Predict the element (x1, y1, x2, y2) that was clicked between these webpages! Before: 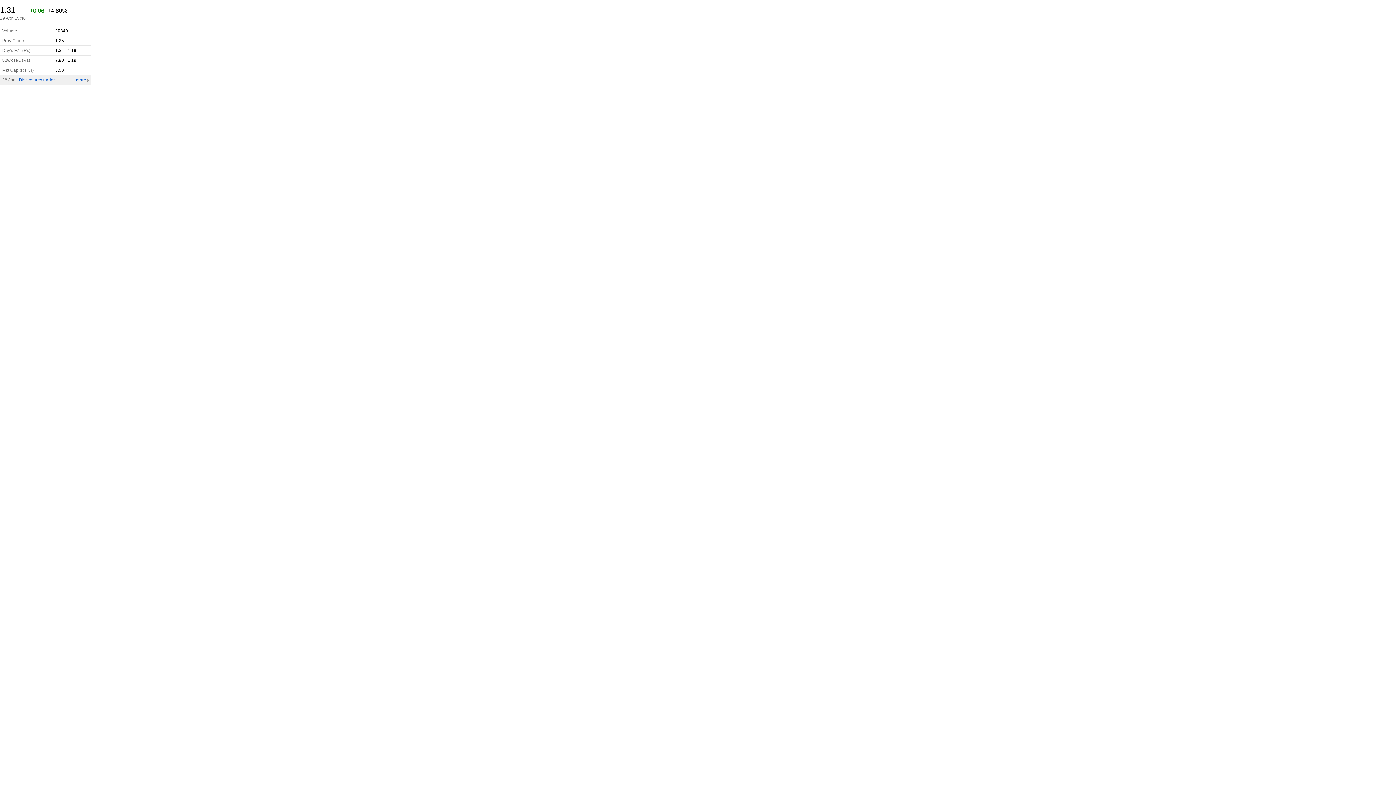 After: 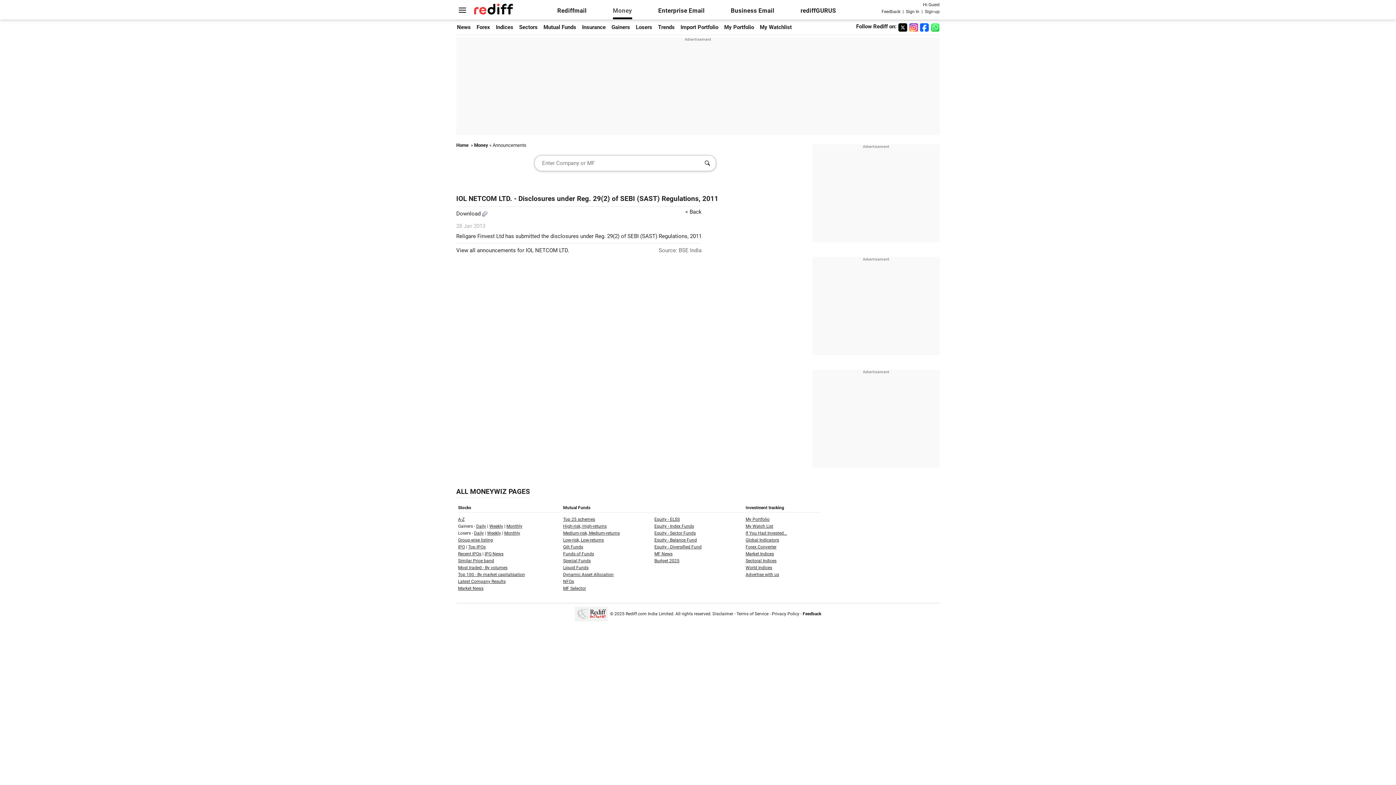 Action: label: Disclosures under... bbox: (18, 77, 57, 82)